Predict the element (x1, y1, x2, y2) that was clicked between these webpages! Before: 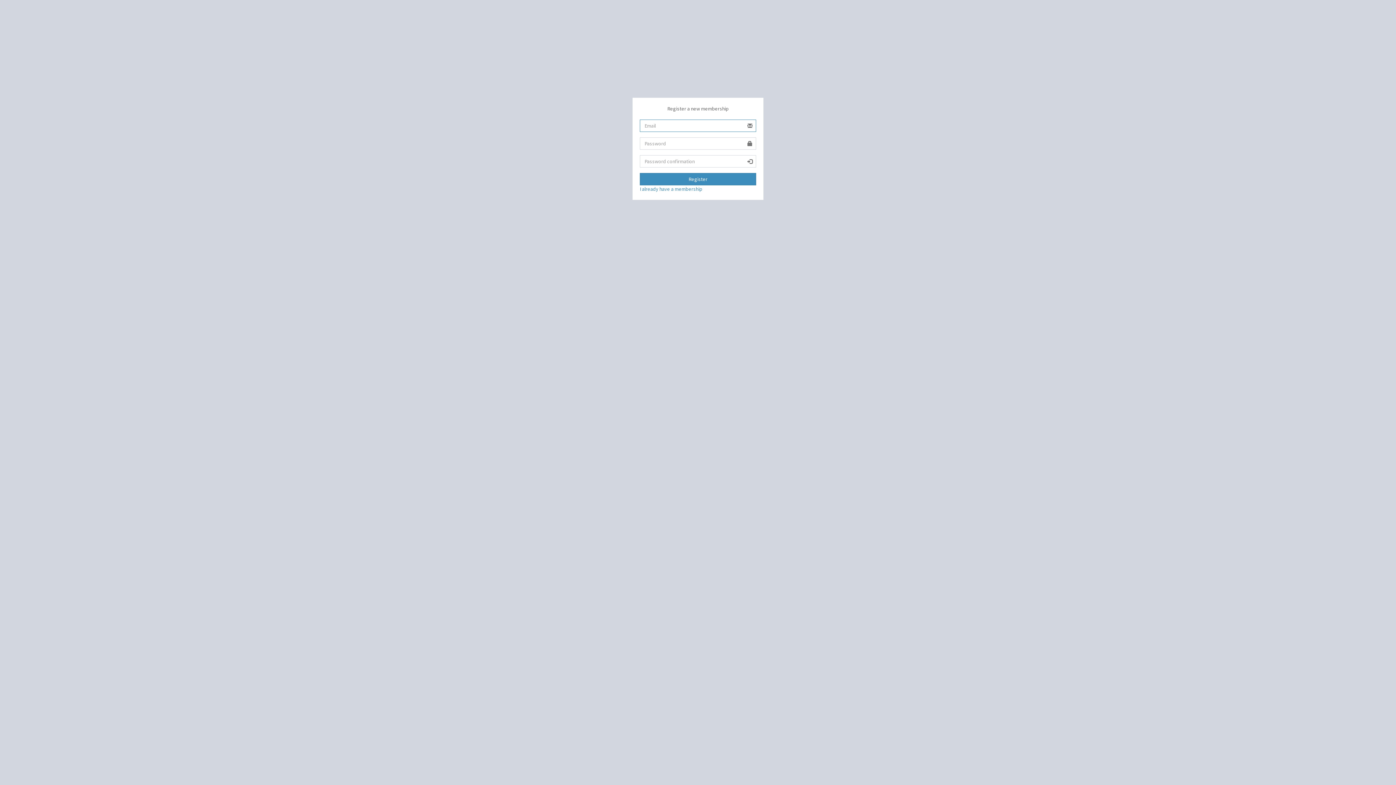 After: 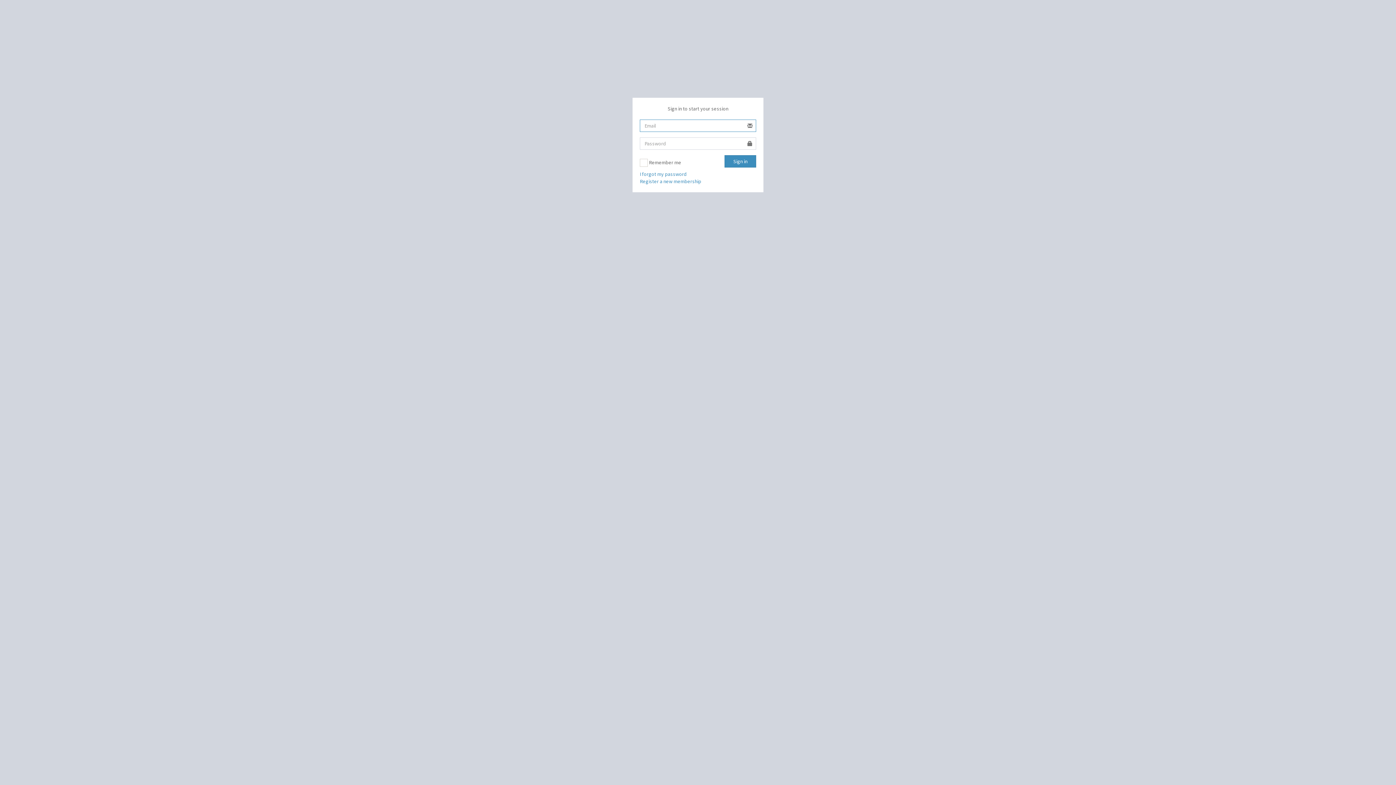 Action: label: I already have a membership bbox: (640, 185, 702, 192)